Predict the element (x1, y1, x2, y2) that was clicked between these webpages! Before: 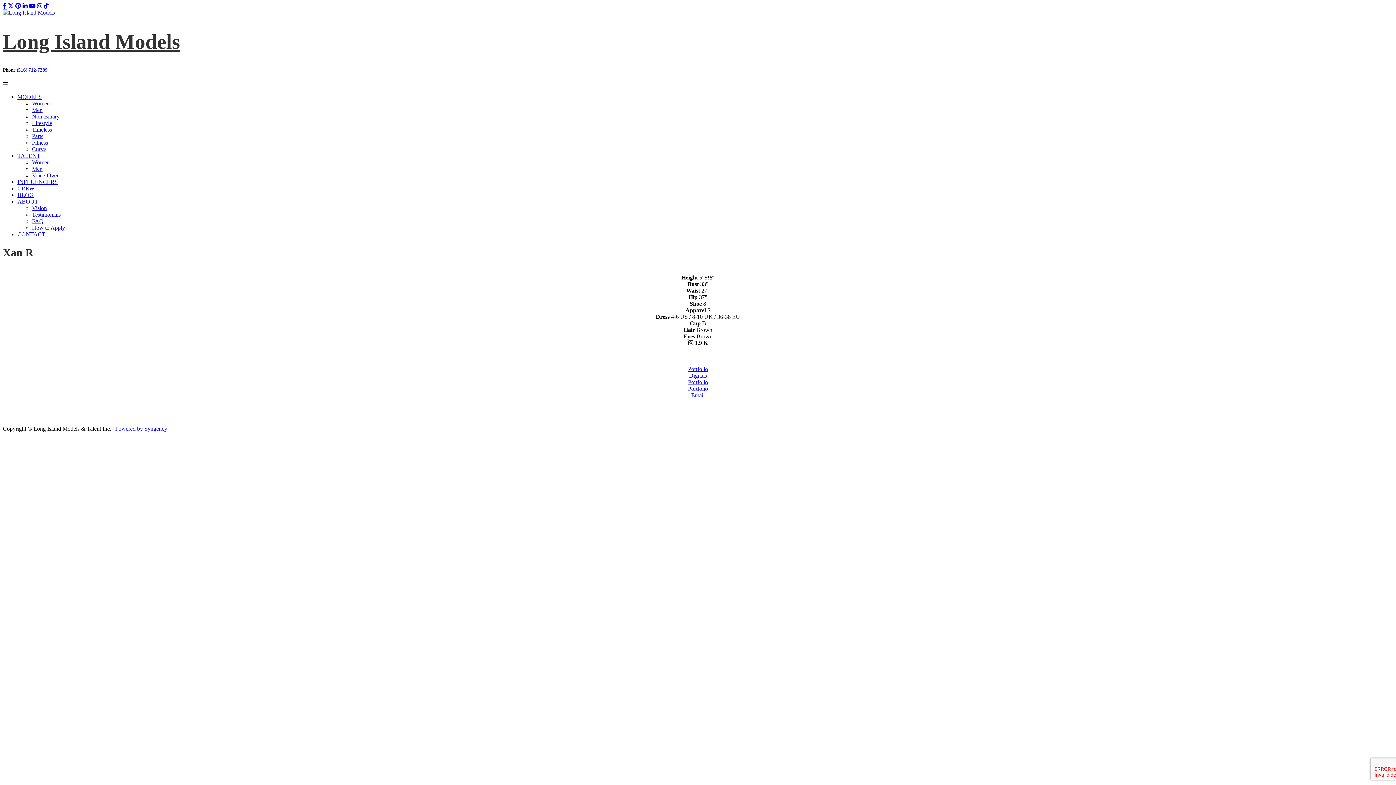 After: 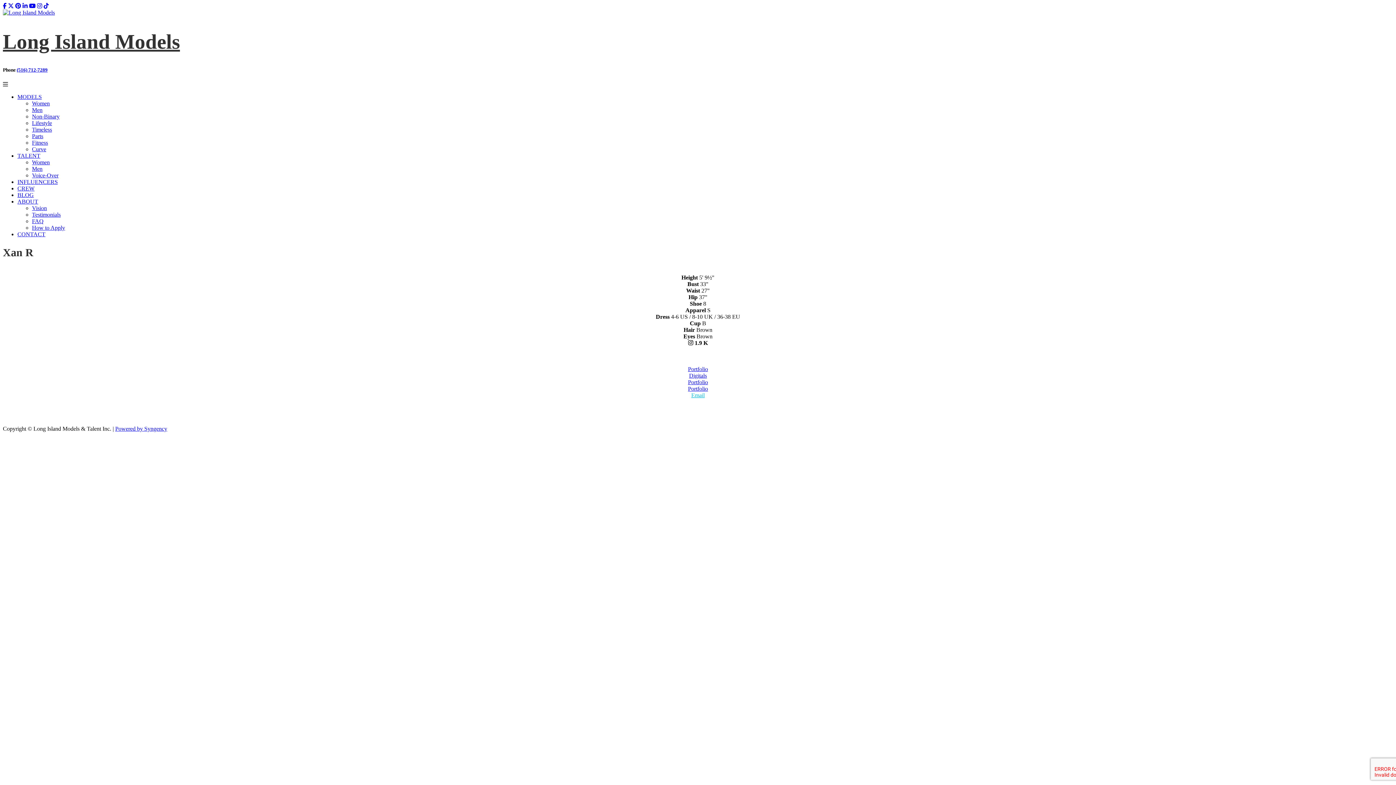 Action: label: Email bbox: (691, 392, 704, 398)